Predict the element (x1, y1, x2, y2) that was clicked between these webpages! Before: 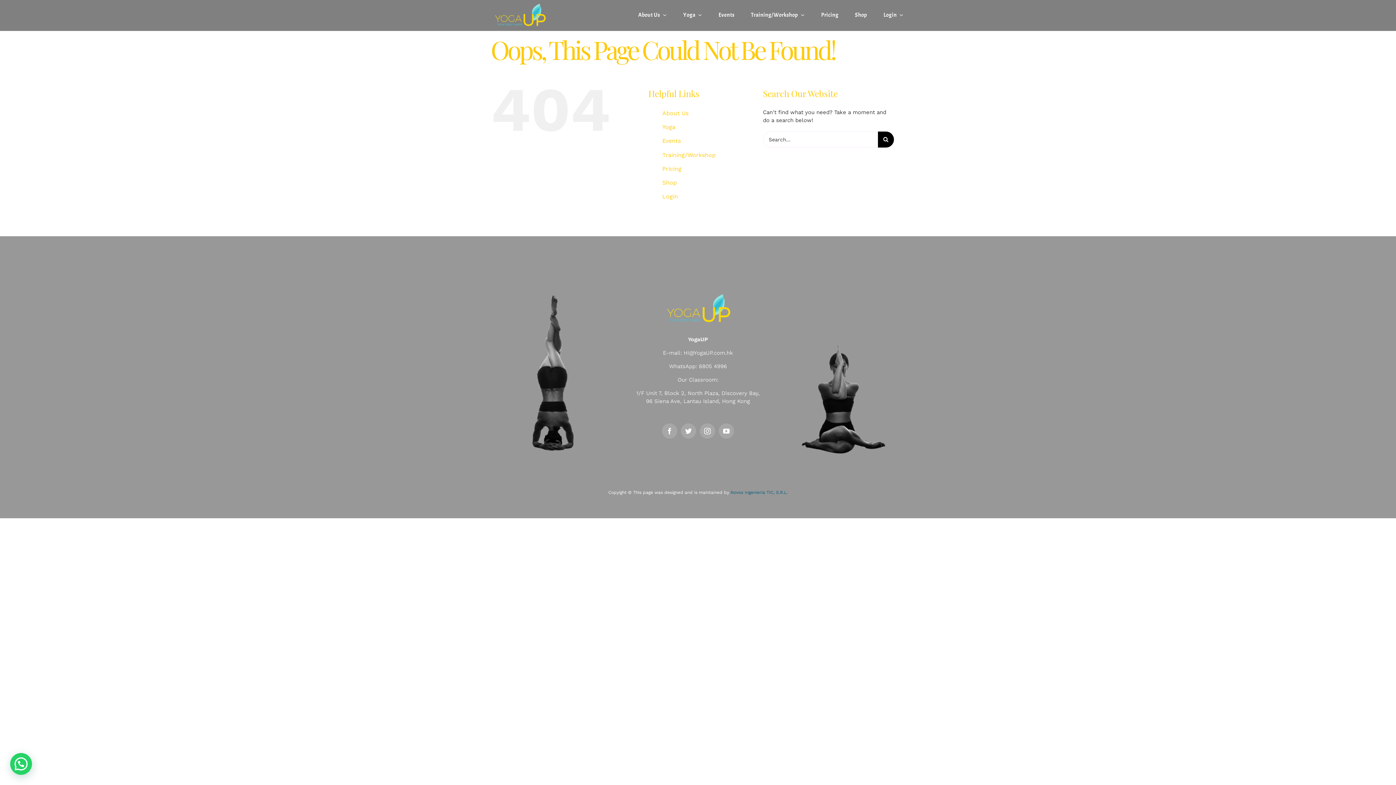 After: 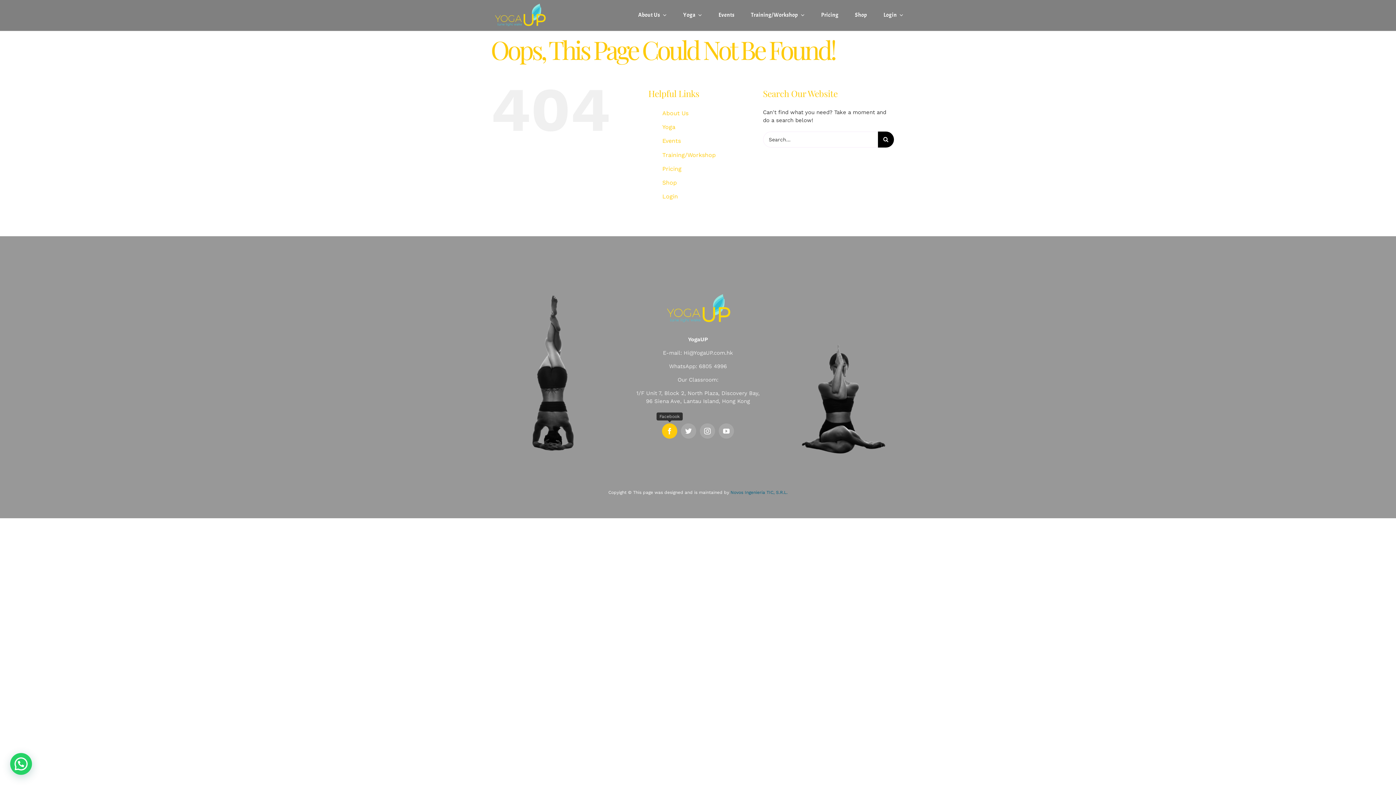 Action: bbox: (662, 423, 677, 438) label: facebook